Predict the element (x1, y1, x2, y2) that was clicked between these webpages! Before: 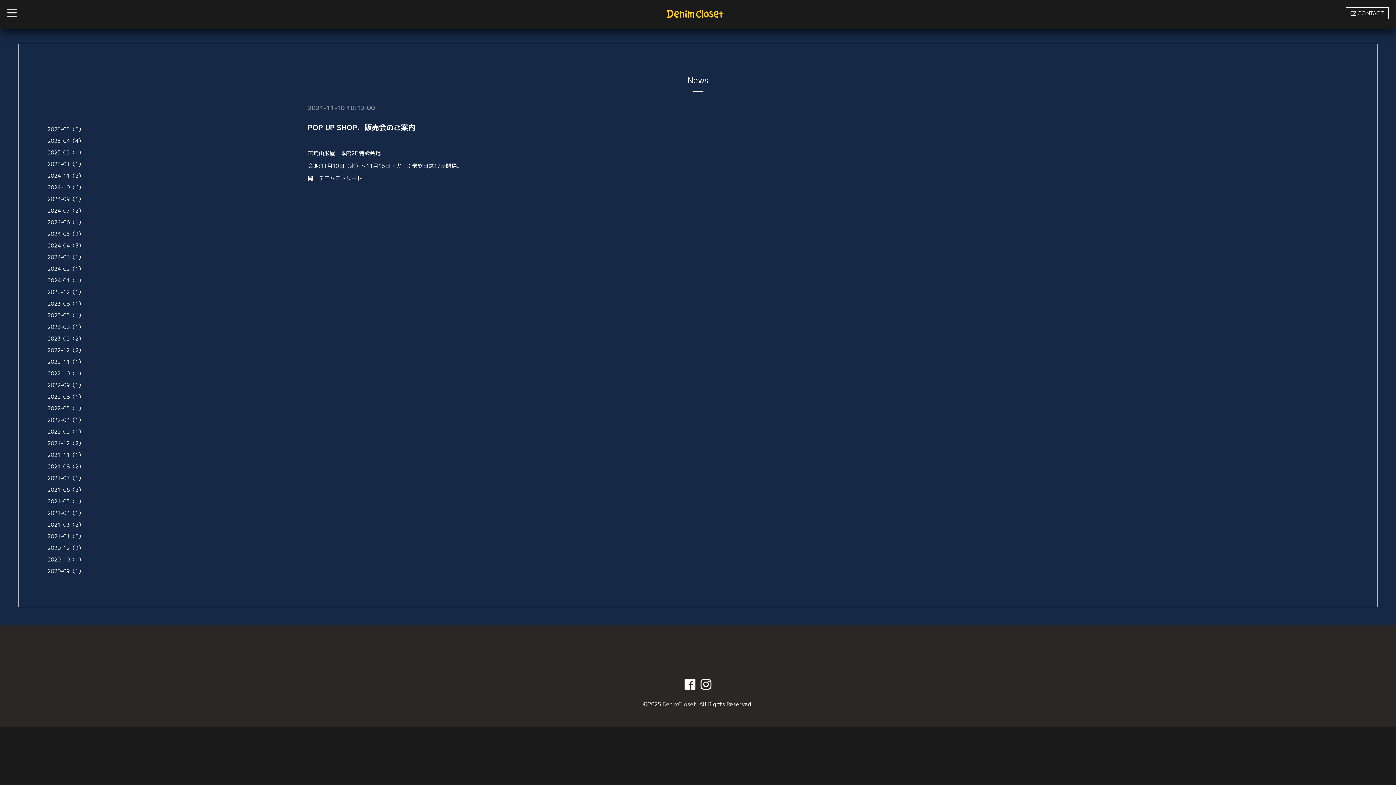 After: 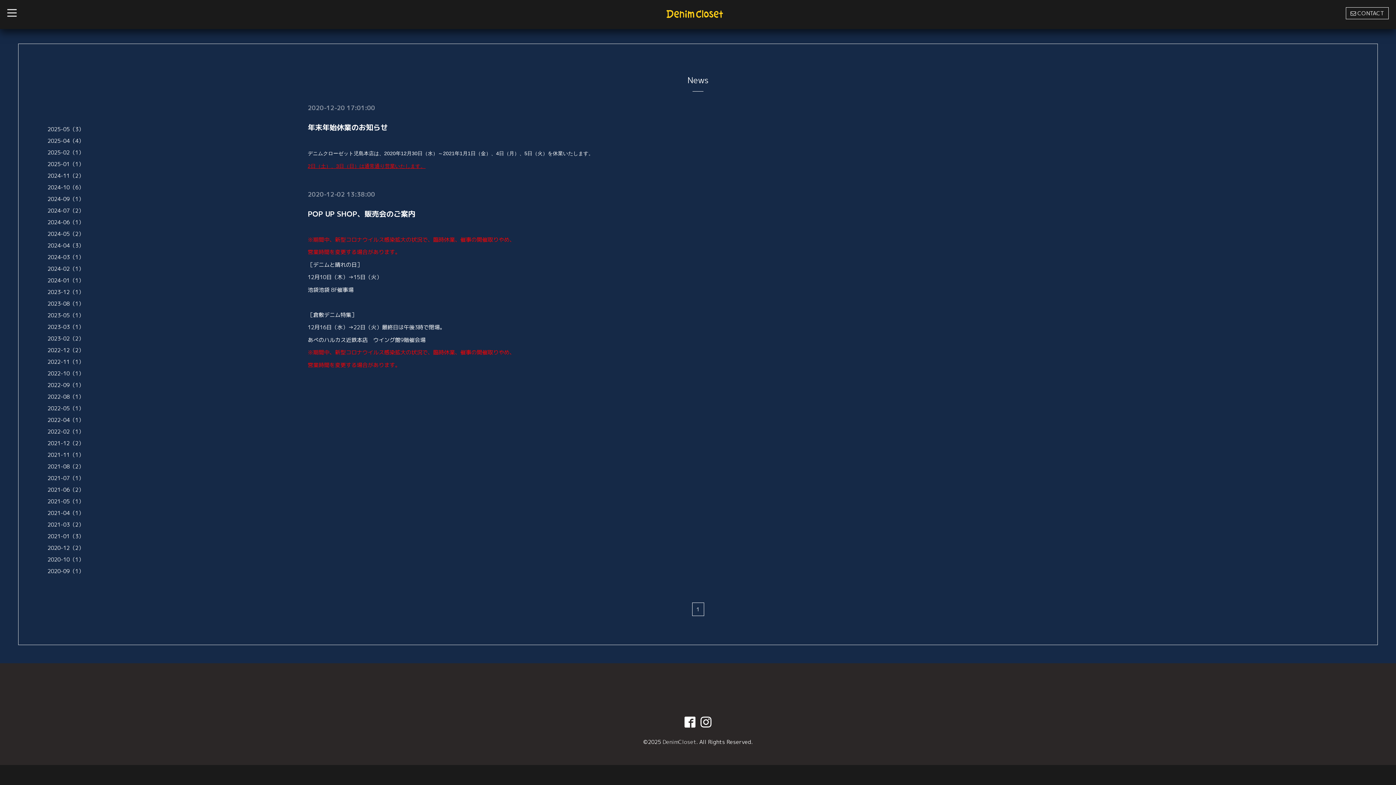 Action: bbox: (47, 544, 84, 552) label: 2020-12（2）